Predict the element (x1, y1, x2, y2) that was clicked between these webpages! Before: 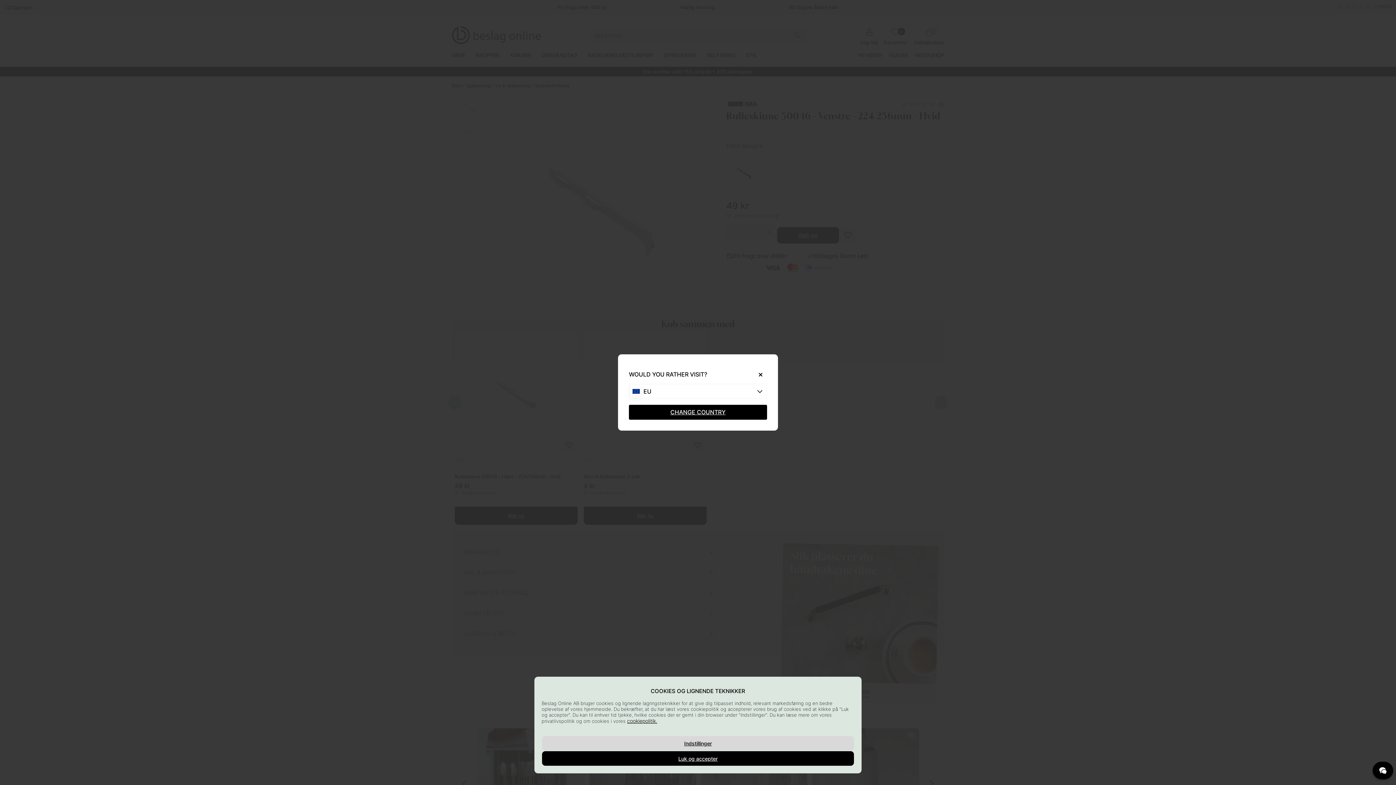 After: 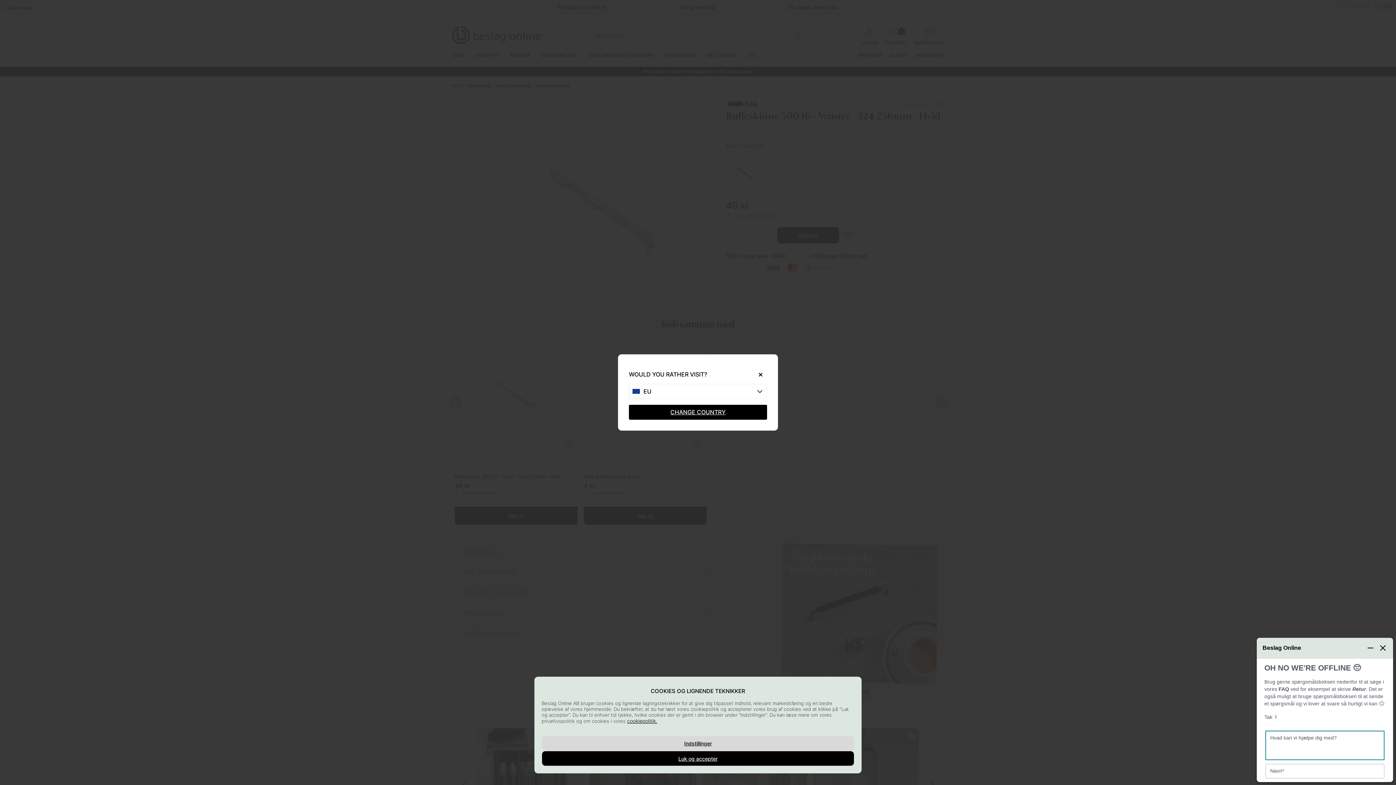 Action: bbox: (1373, 762, 1393, 779)